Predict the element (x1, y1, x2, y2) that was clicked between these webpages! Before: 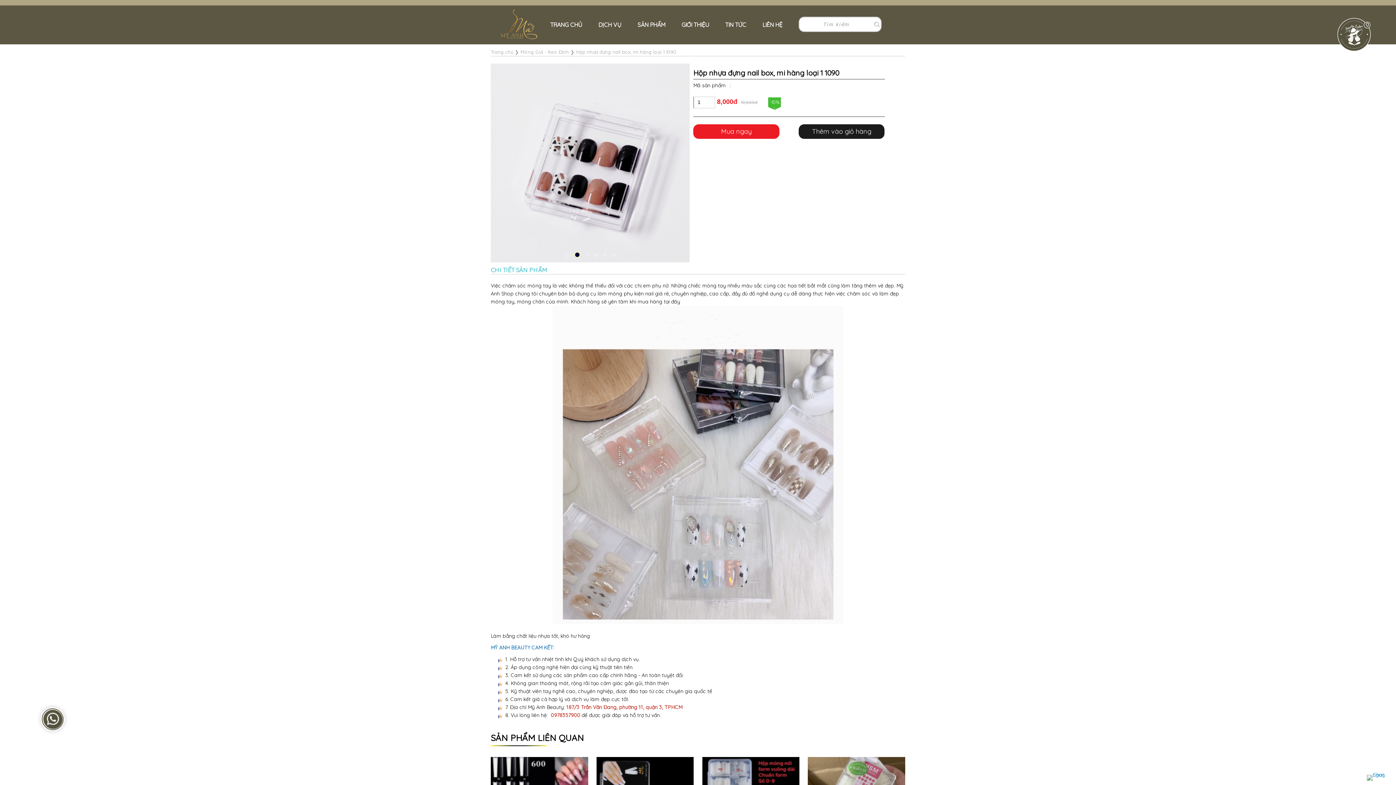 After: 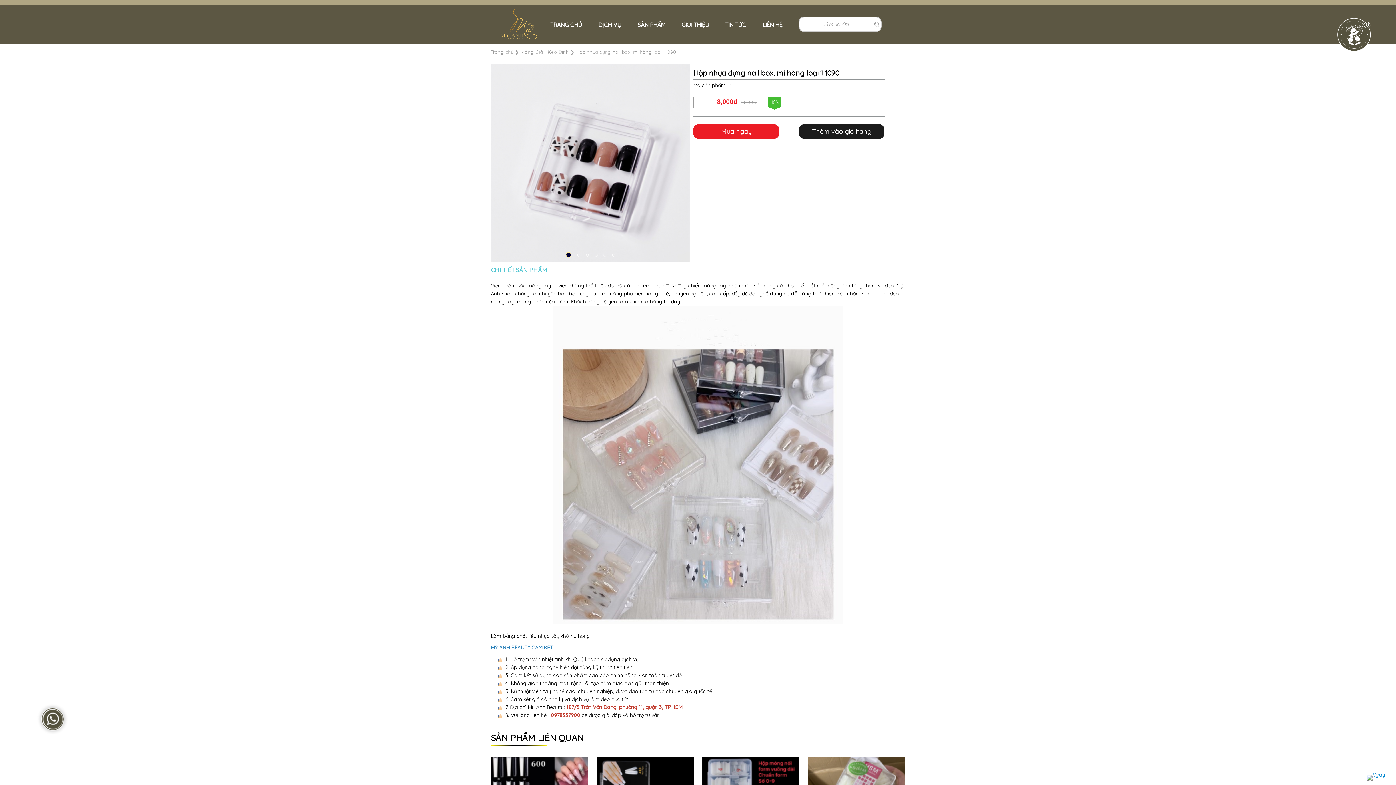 Action: bbox: (565, 253, 568, 256) label: Go to slide 1